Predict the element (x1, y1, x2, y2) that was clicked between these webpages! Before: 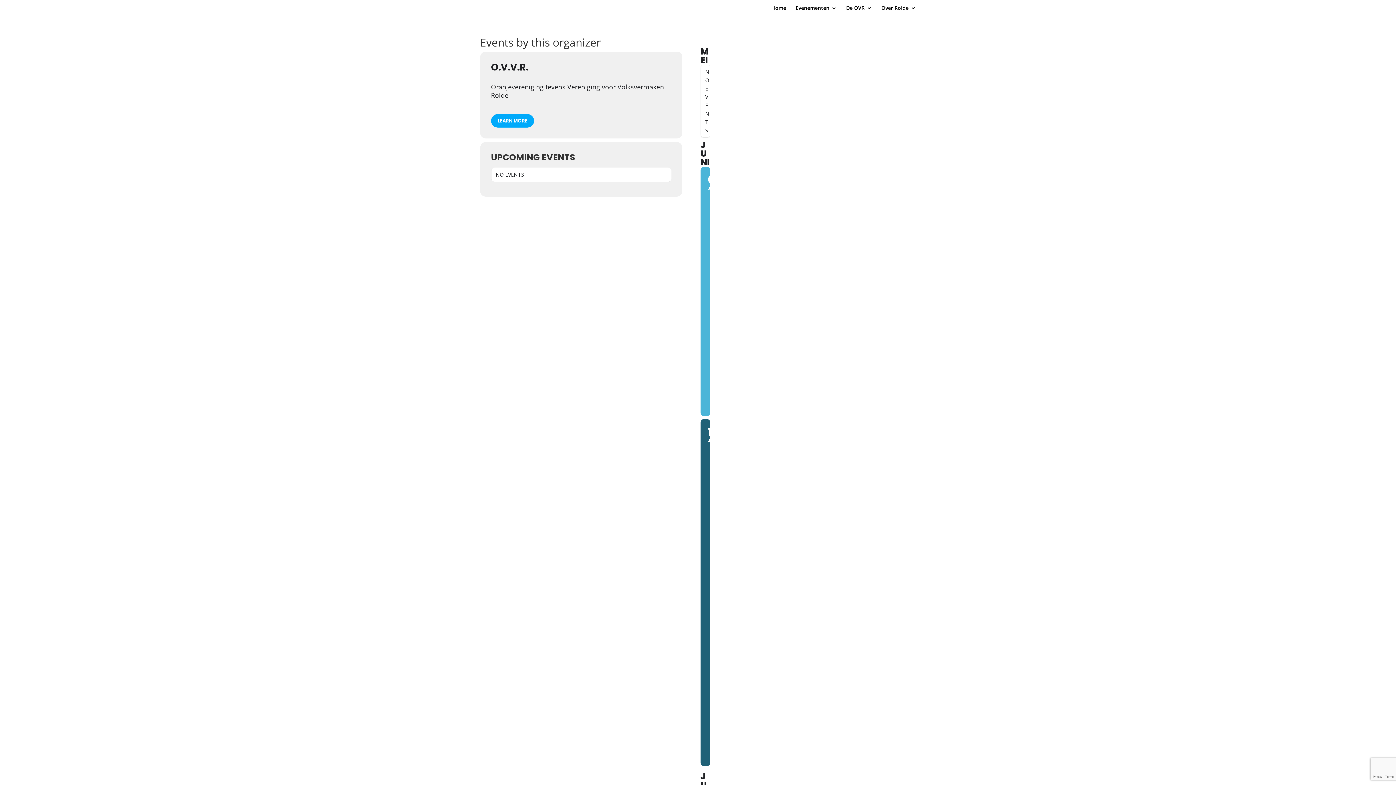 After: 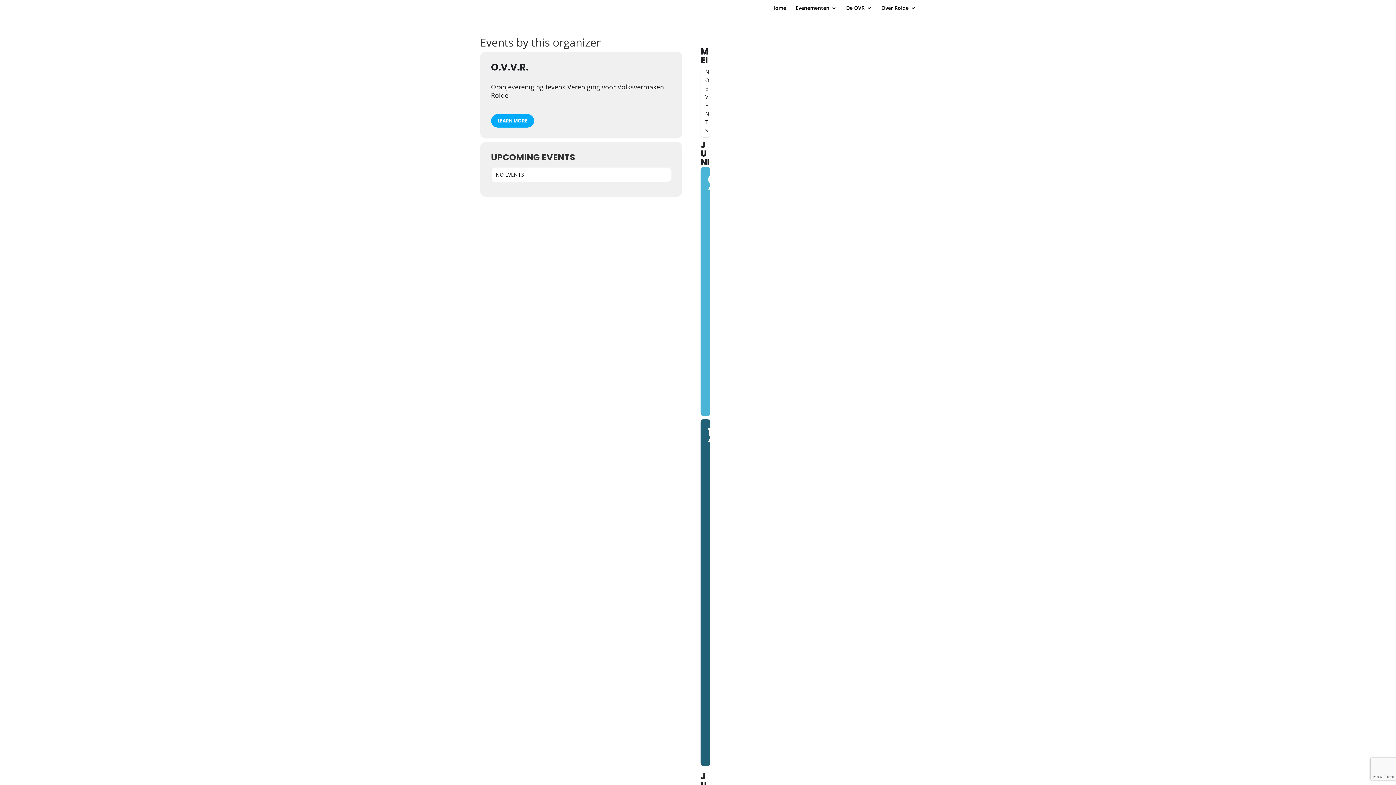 Action: bbox: (491, 60, 528, 73) label: O.V.V.R.